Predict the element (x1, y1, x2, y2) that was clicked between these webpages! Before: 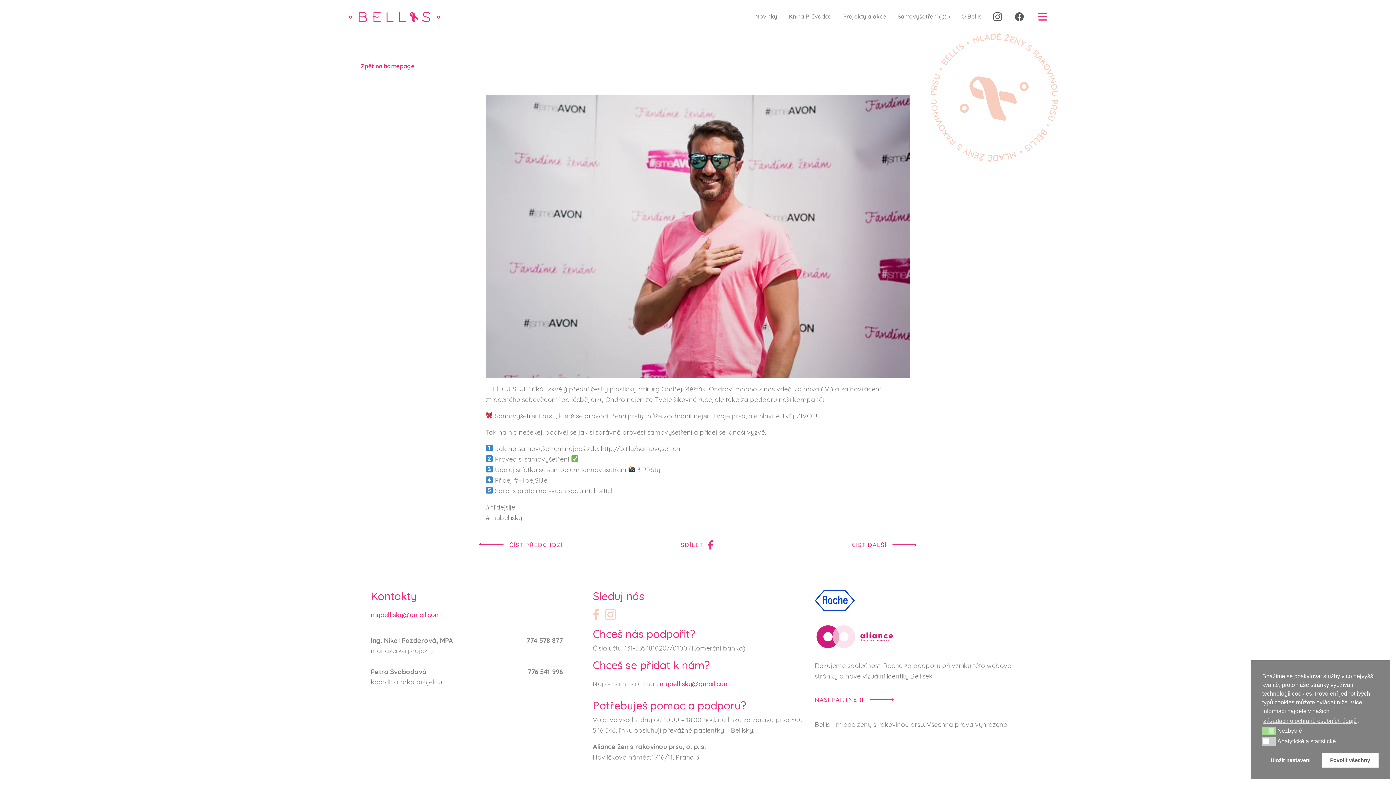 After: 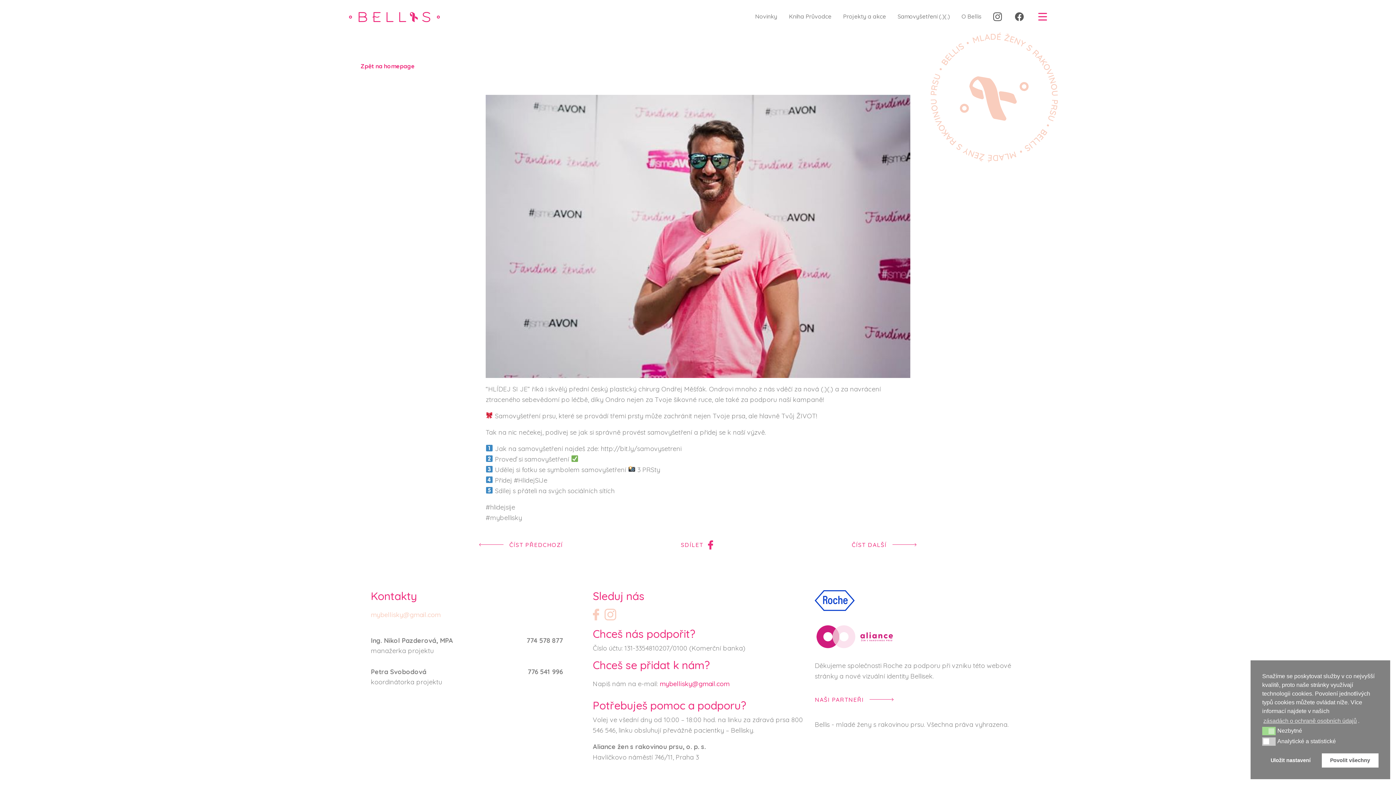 Action: label: mybellisky@gmail.com bbox: (370, 610, 440, 619)